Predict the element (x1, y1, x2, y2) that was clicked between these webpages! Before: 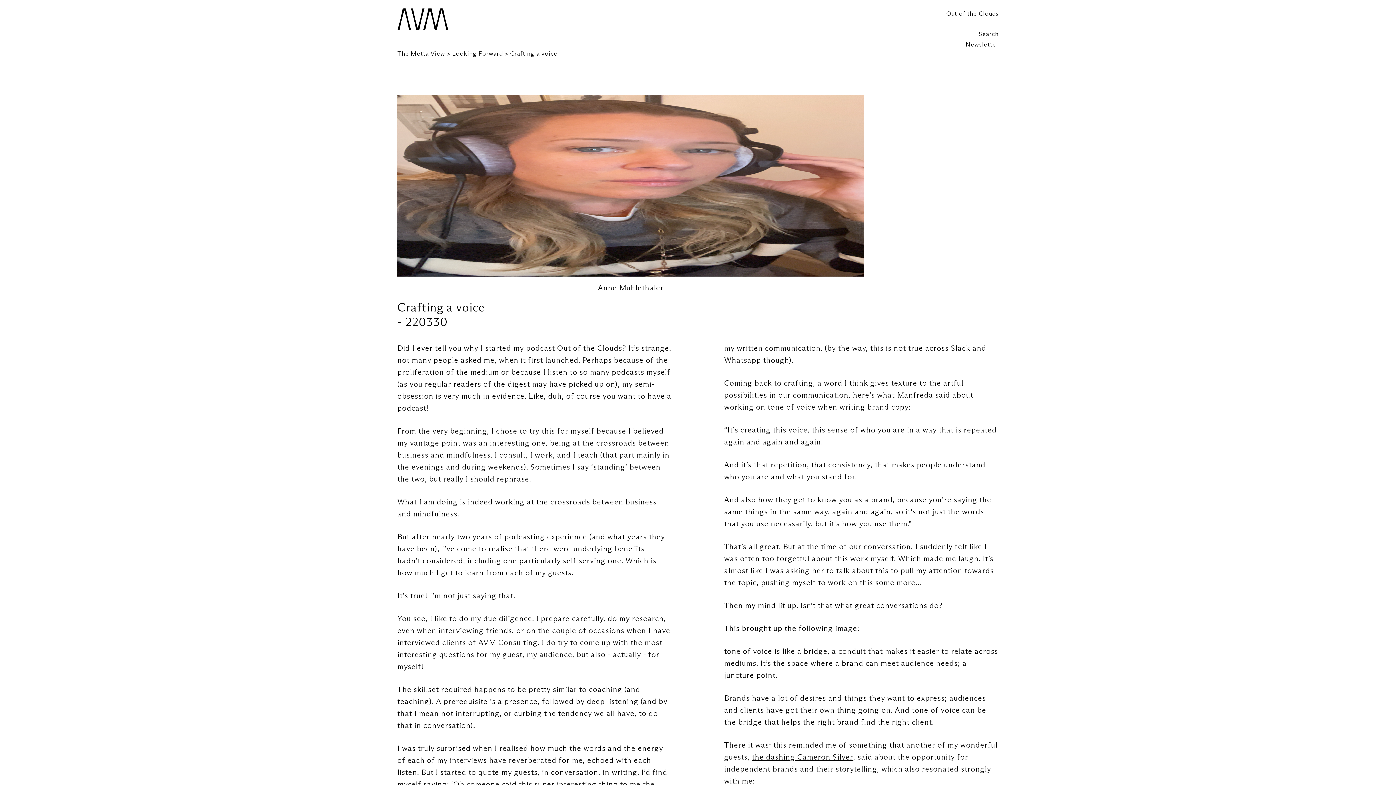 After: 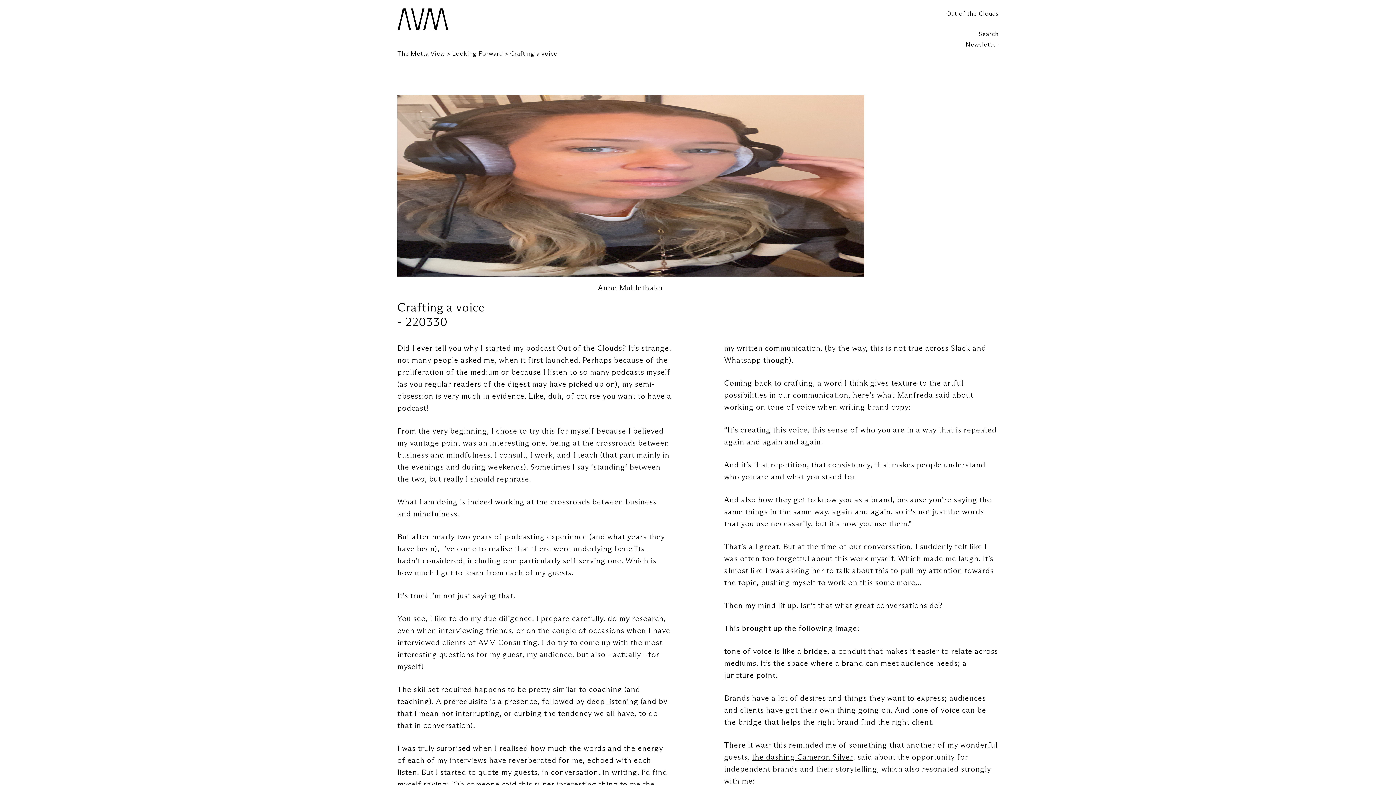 Action: label: Crafting a voice bbox: (510, 49, 557, 57)